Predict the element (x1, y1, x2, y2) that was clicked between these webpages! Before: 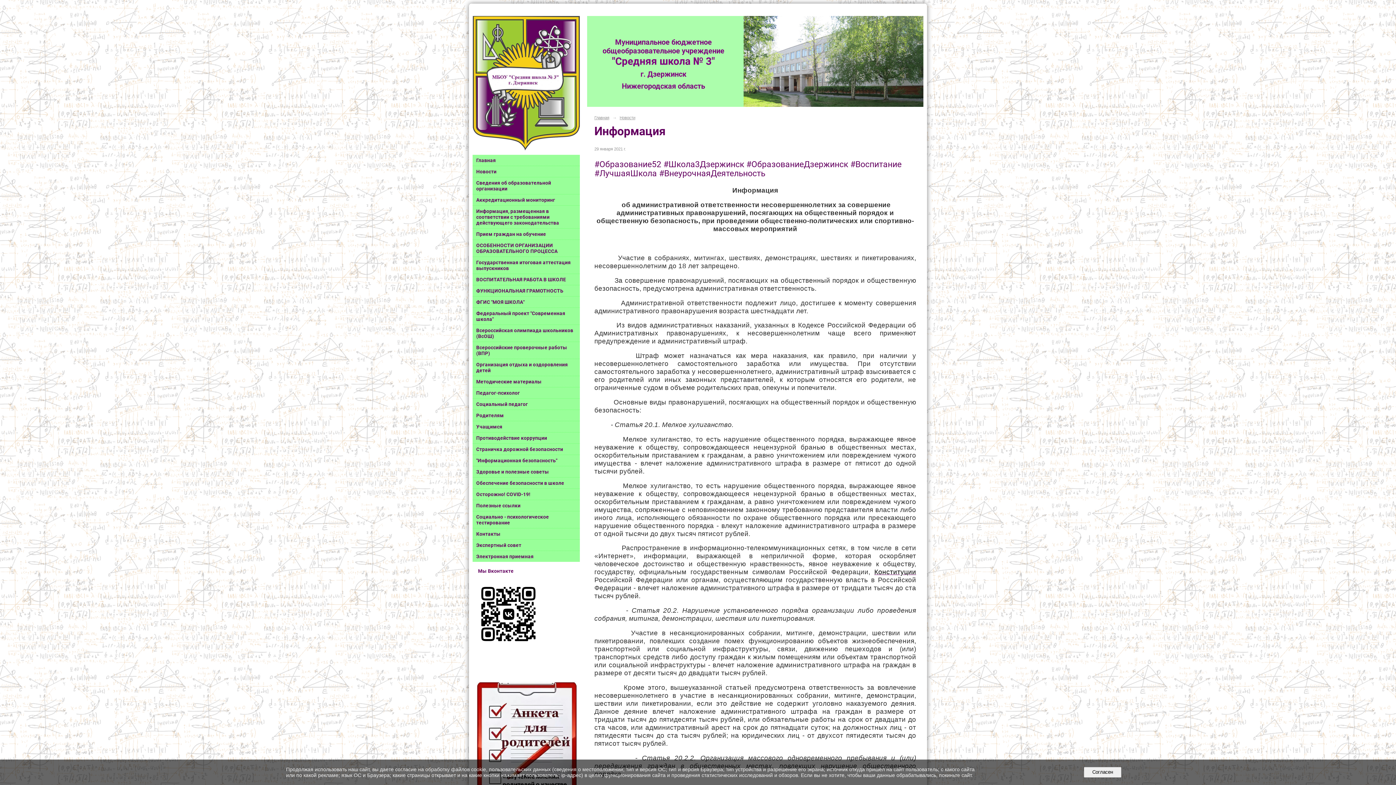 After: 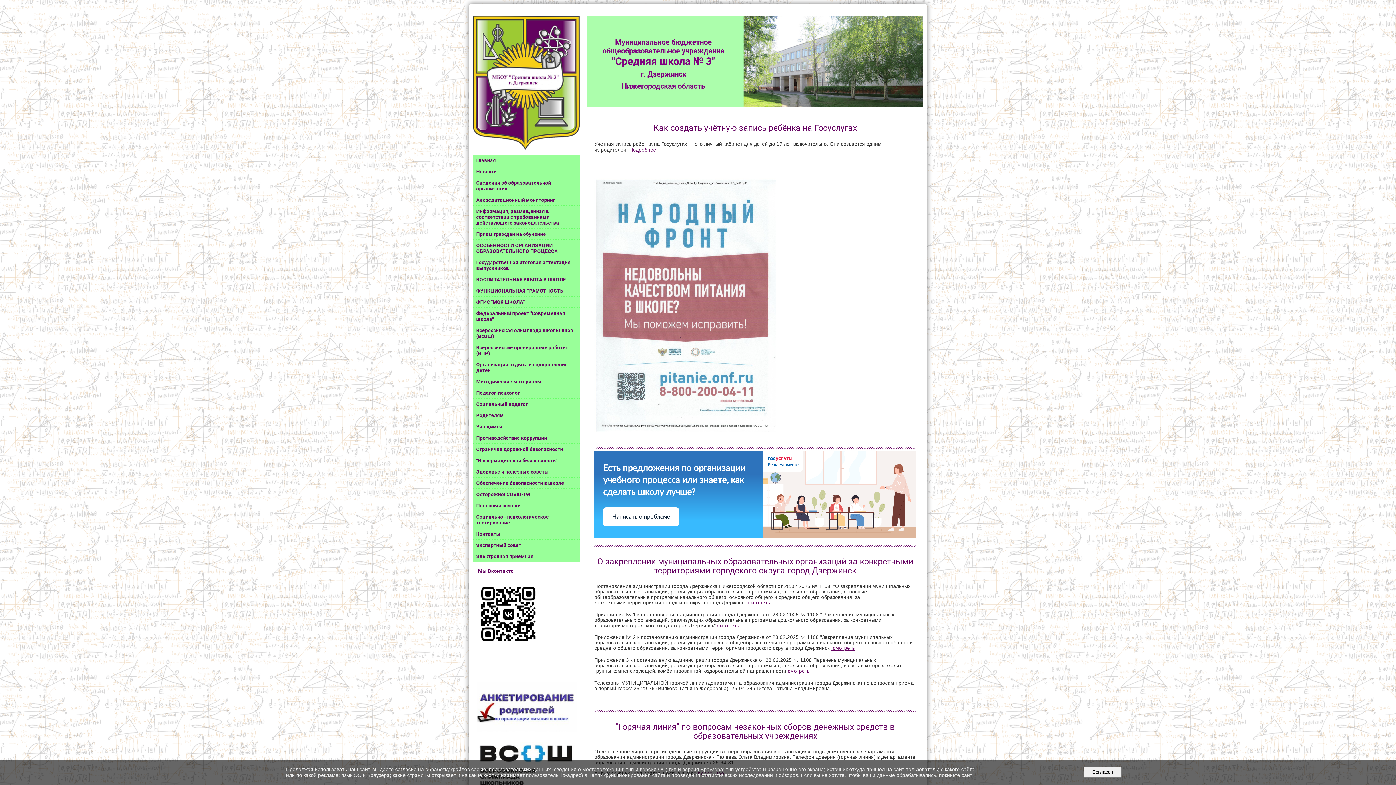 Action: label: Муниципальное бюджетное общеобразовательное учреждение bbox: (602, 37, 724, 55)